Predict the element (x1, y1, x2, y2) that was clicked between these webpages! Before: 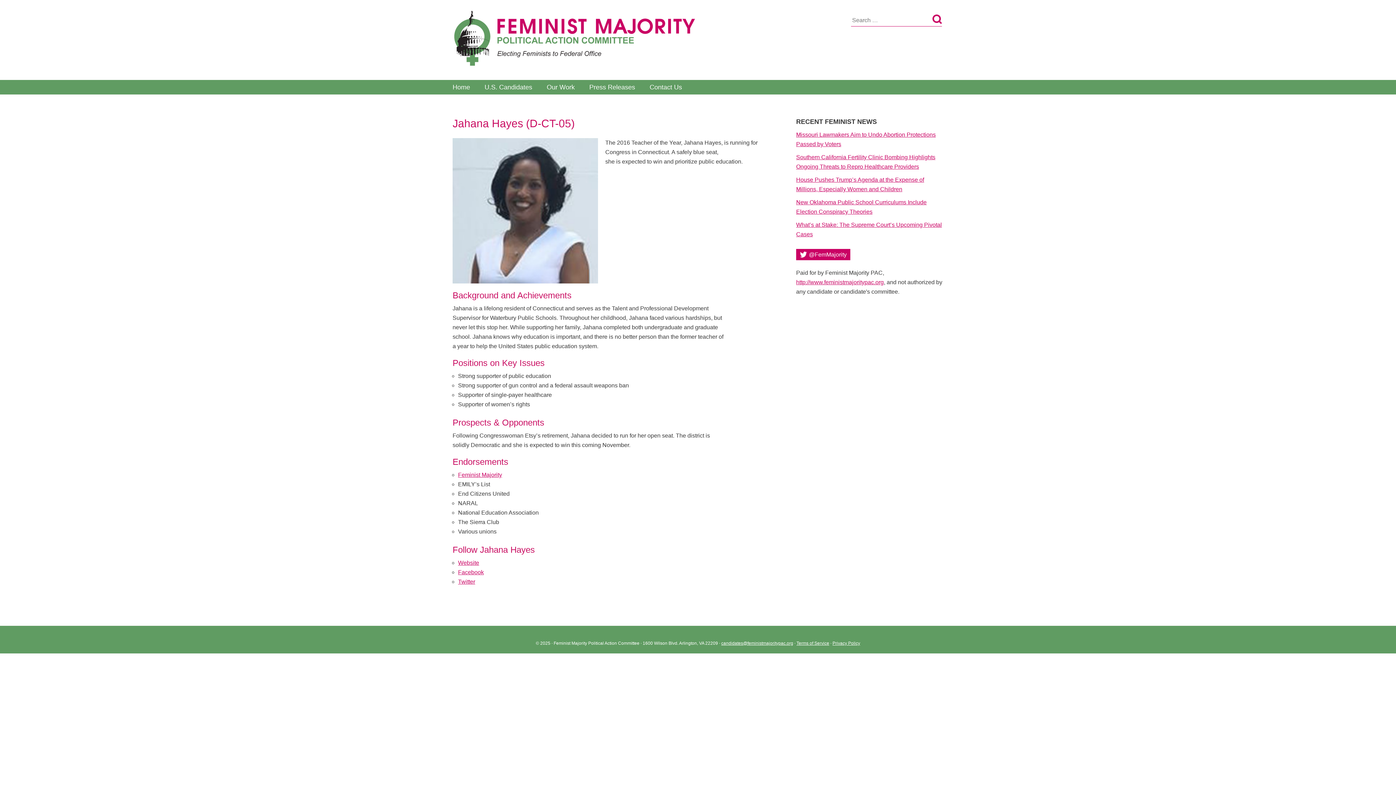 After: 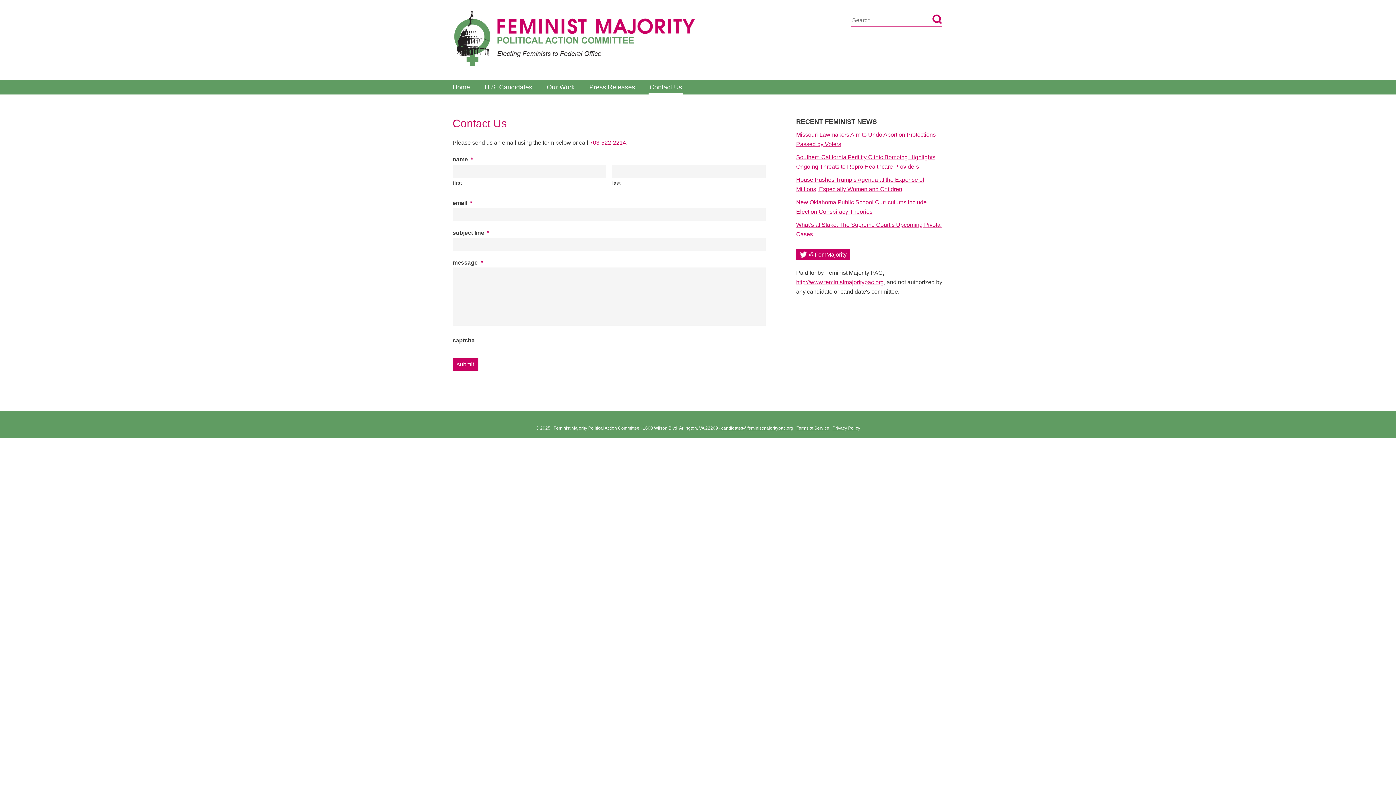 Action: bbox: (648, 80, 683, 94) label: Contact Us